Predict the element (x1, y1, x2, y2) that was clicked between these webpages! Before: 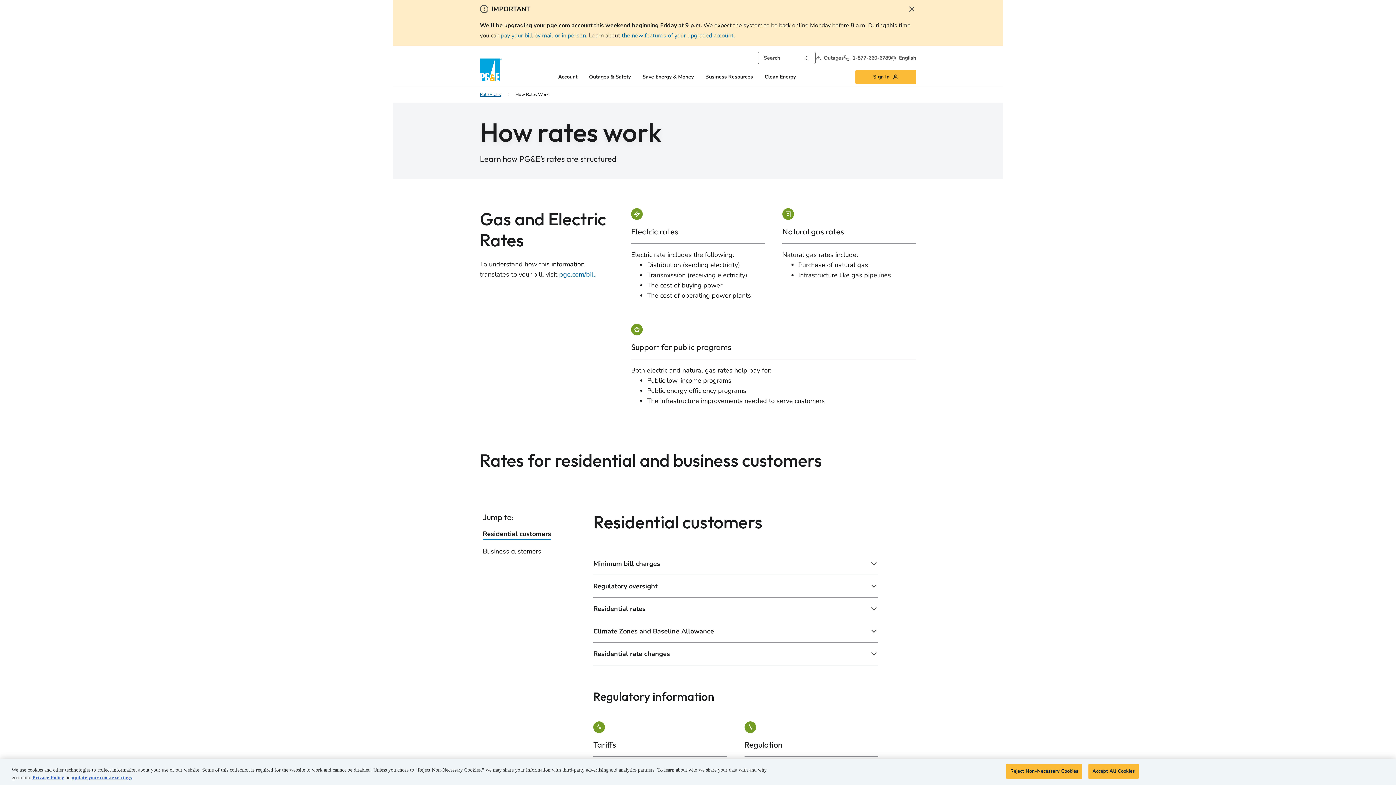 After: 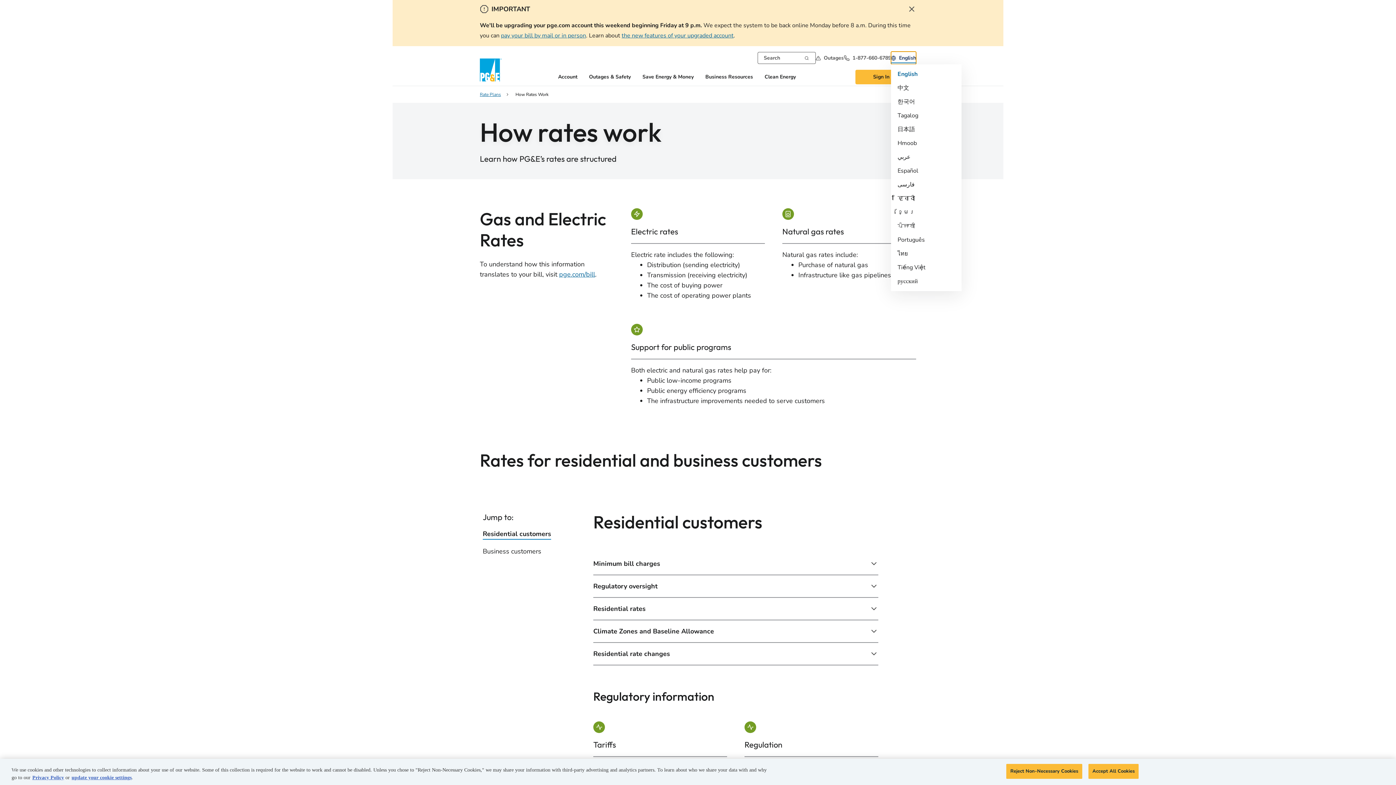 Action: label: undefined
            English bbox: (891, 51, 916, 64)